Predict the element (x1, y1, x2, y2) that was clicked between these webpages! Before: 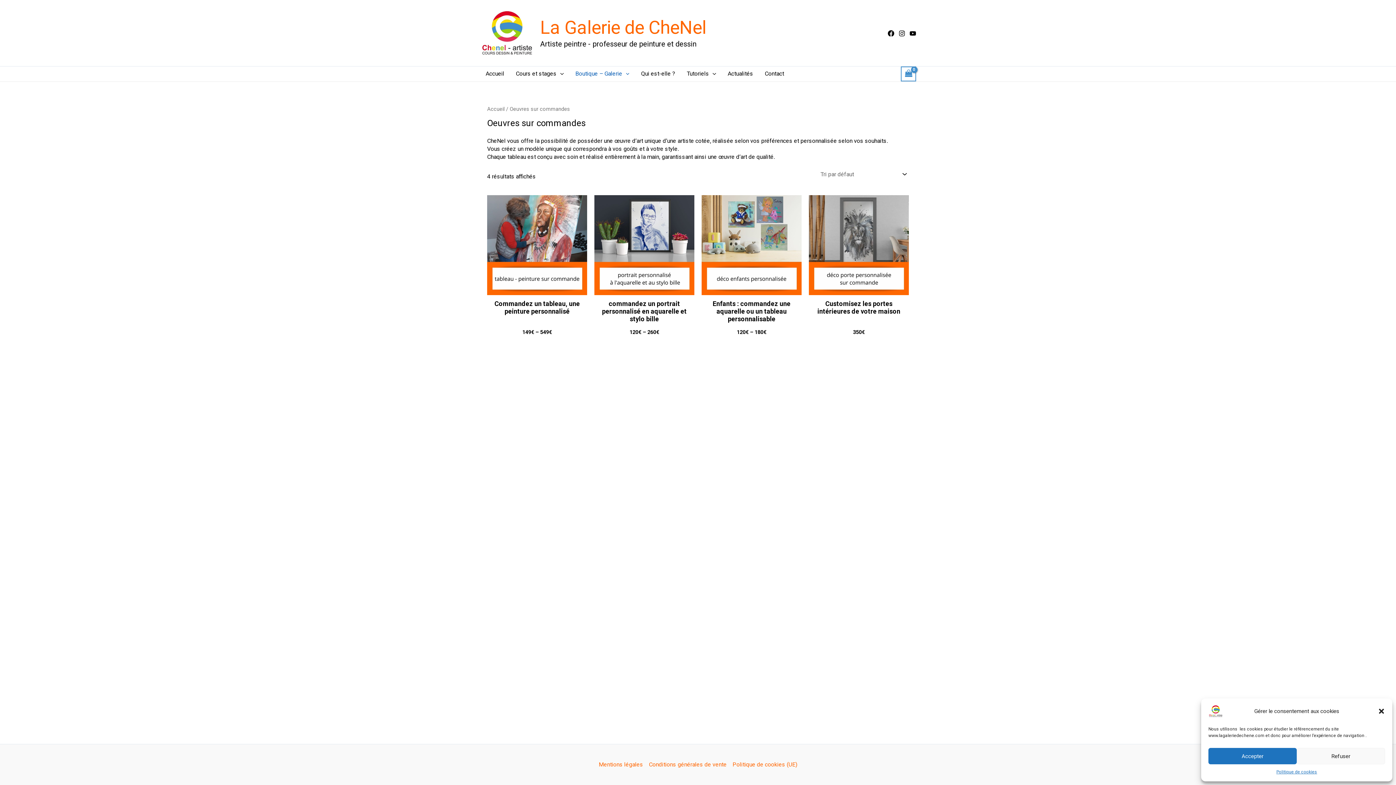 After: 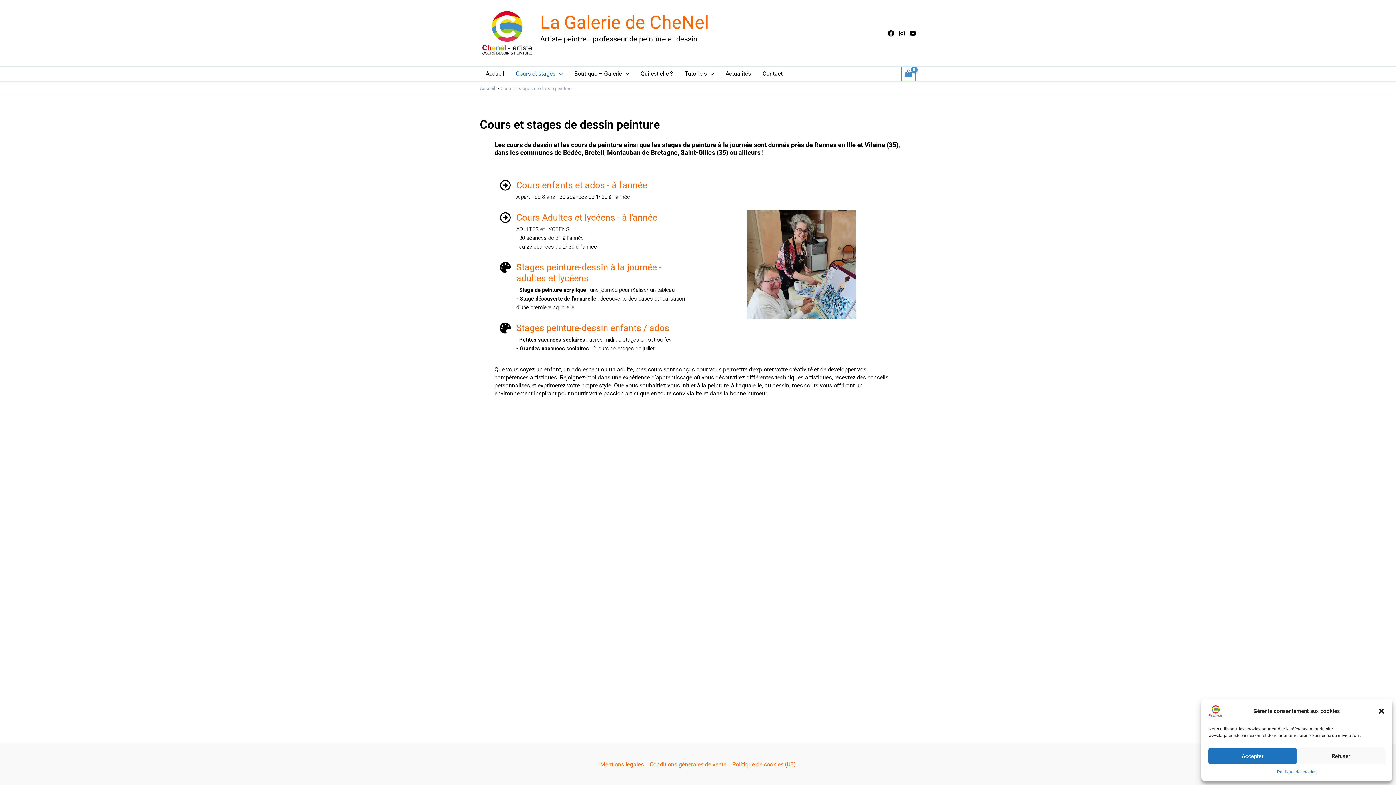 Action: label: Cours et stages bbox: (510, 68, 569, 79)